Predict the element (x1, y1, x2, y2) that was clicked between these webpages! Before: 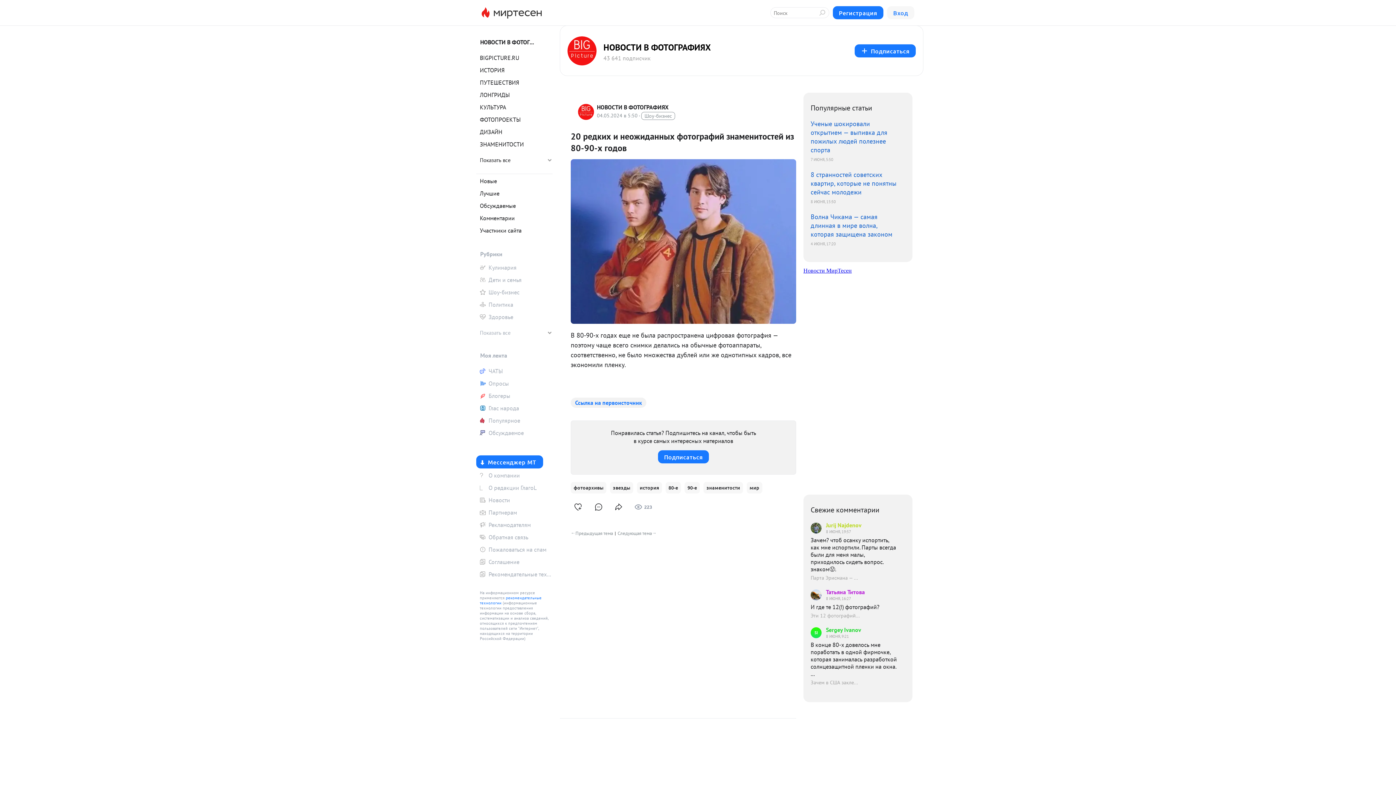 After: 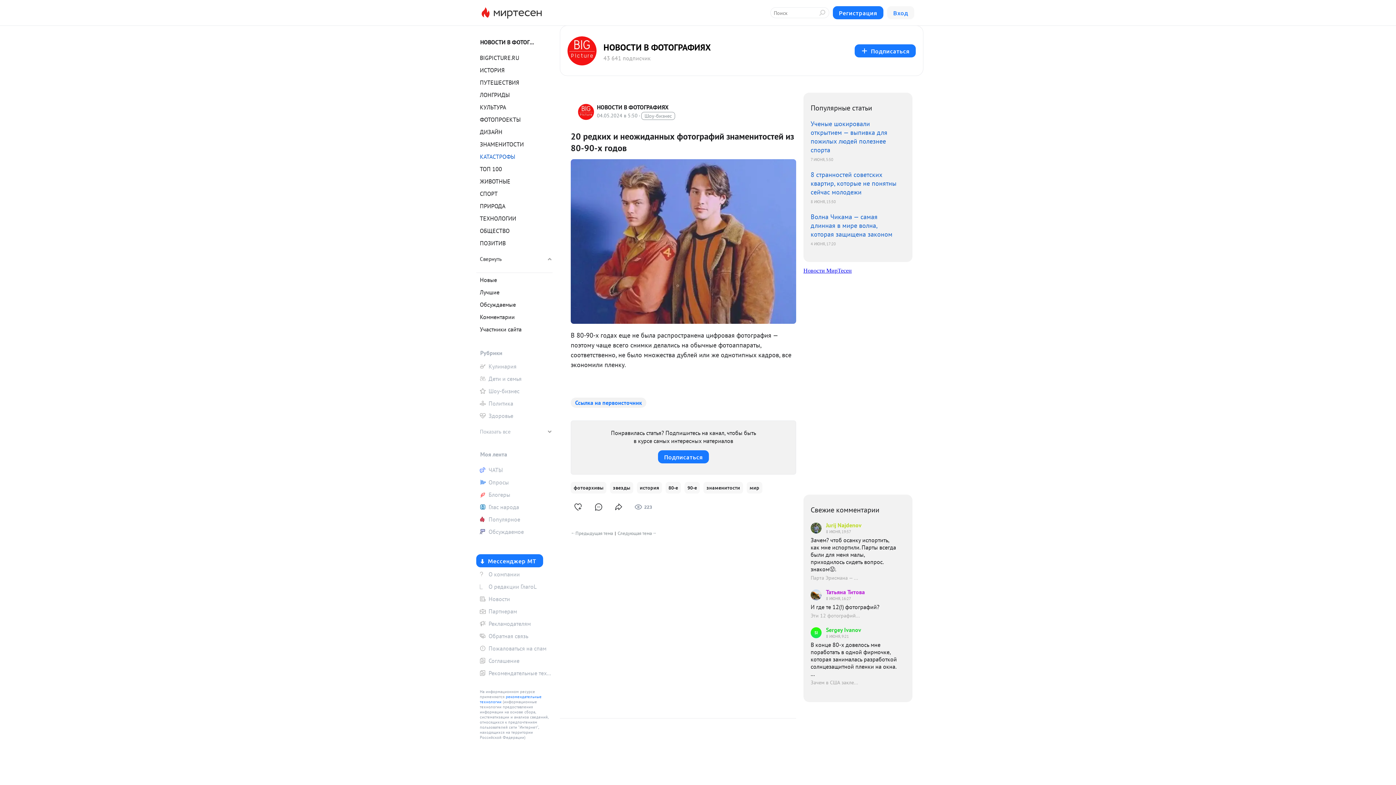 Action: label: Показать все bbox: (476, 151, 552, 169)